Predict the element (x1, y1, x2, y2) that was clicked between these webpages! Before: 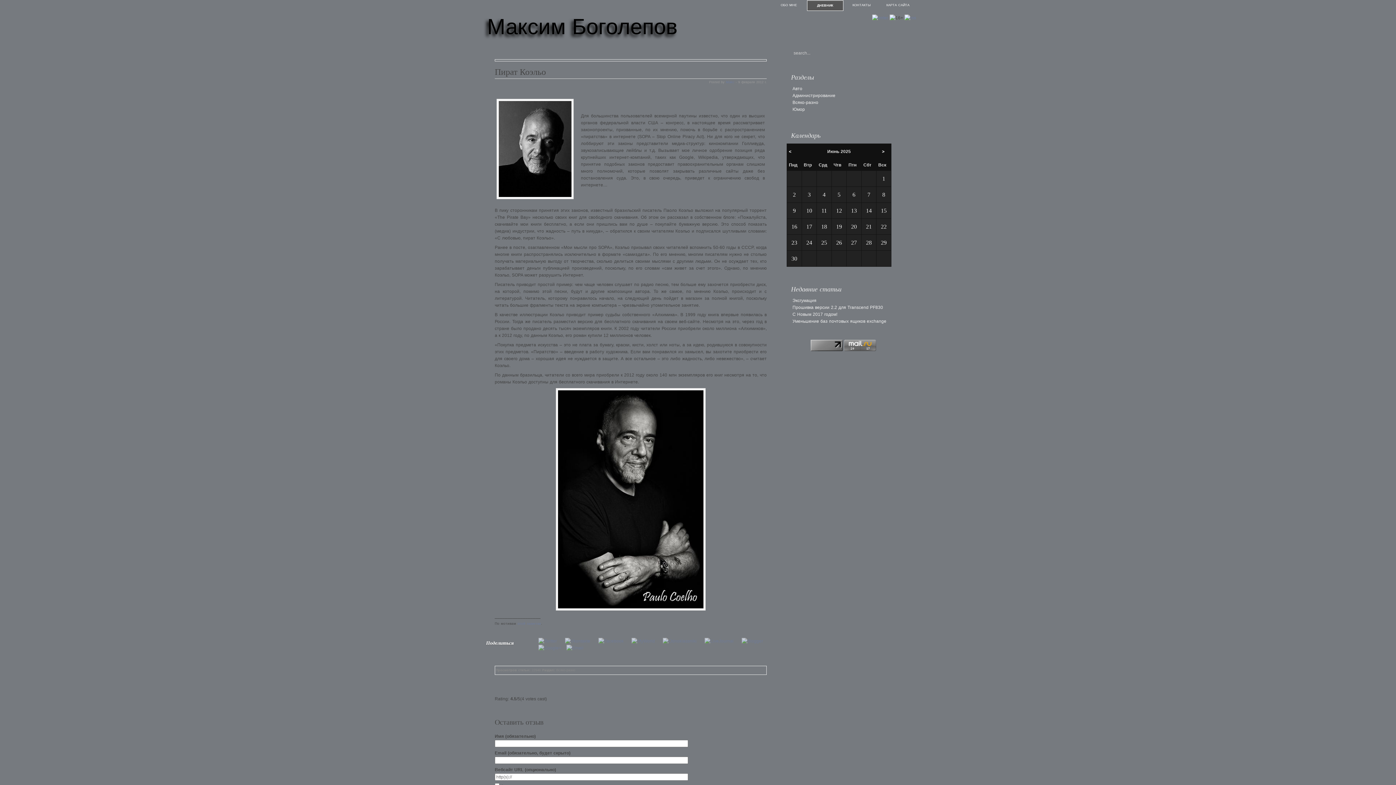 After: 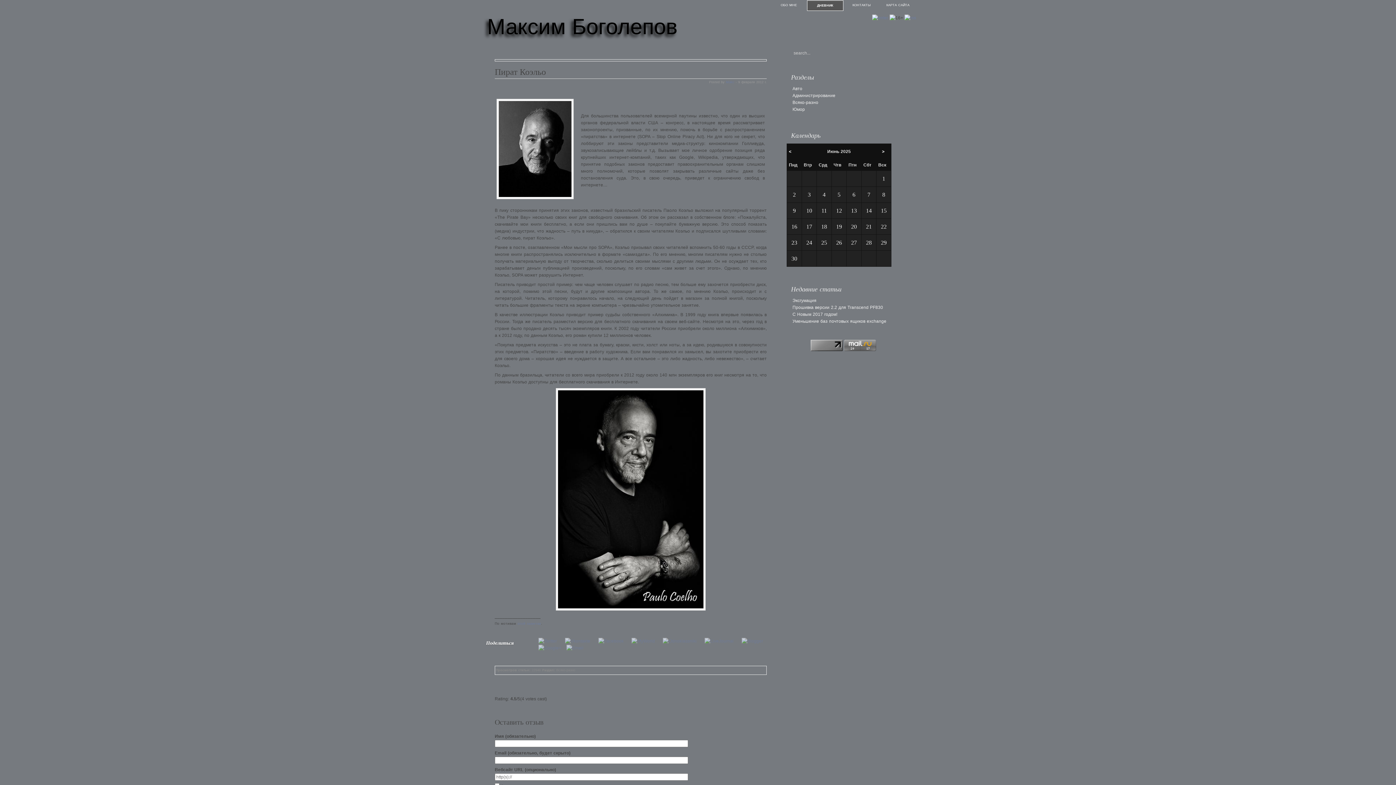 Action: bbox: (527, 682, 538, 693) label: 4